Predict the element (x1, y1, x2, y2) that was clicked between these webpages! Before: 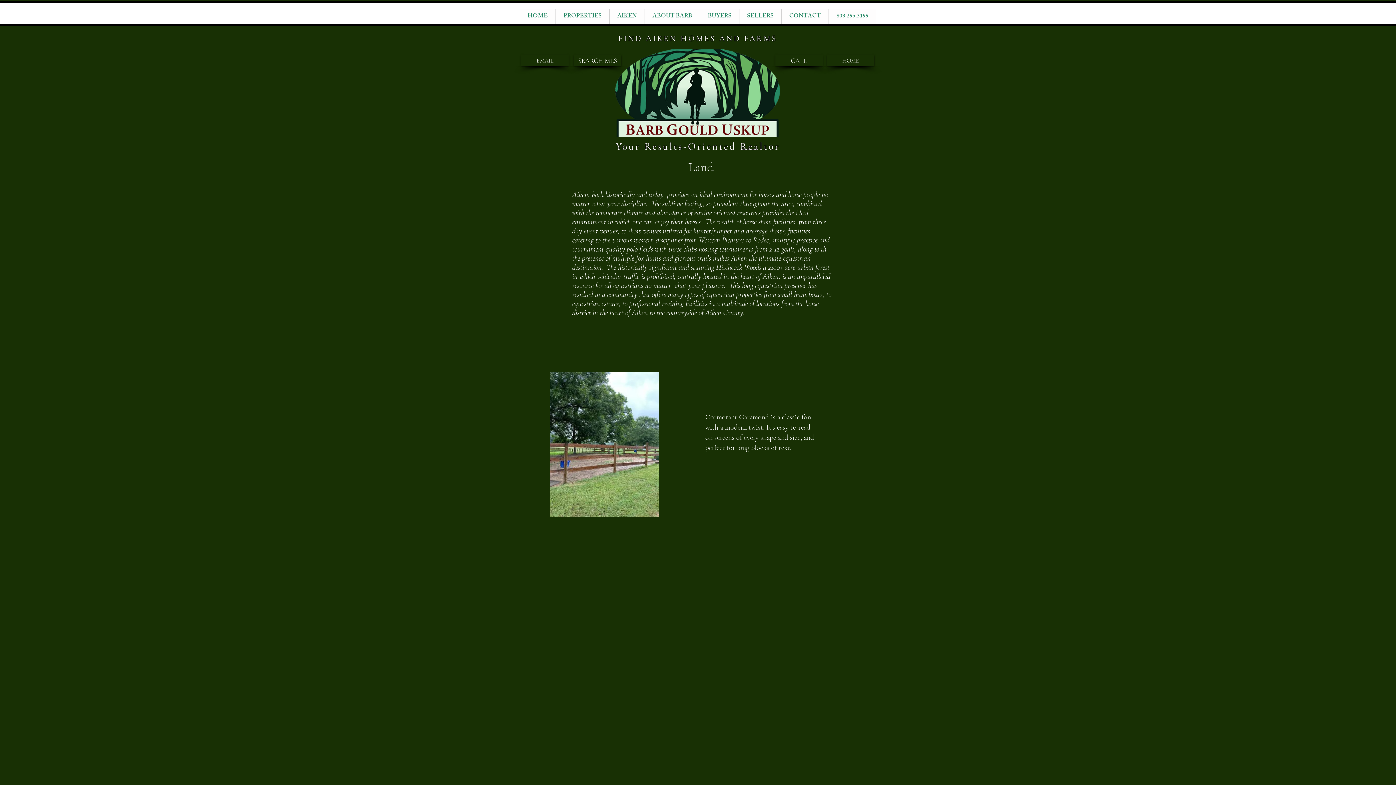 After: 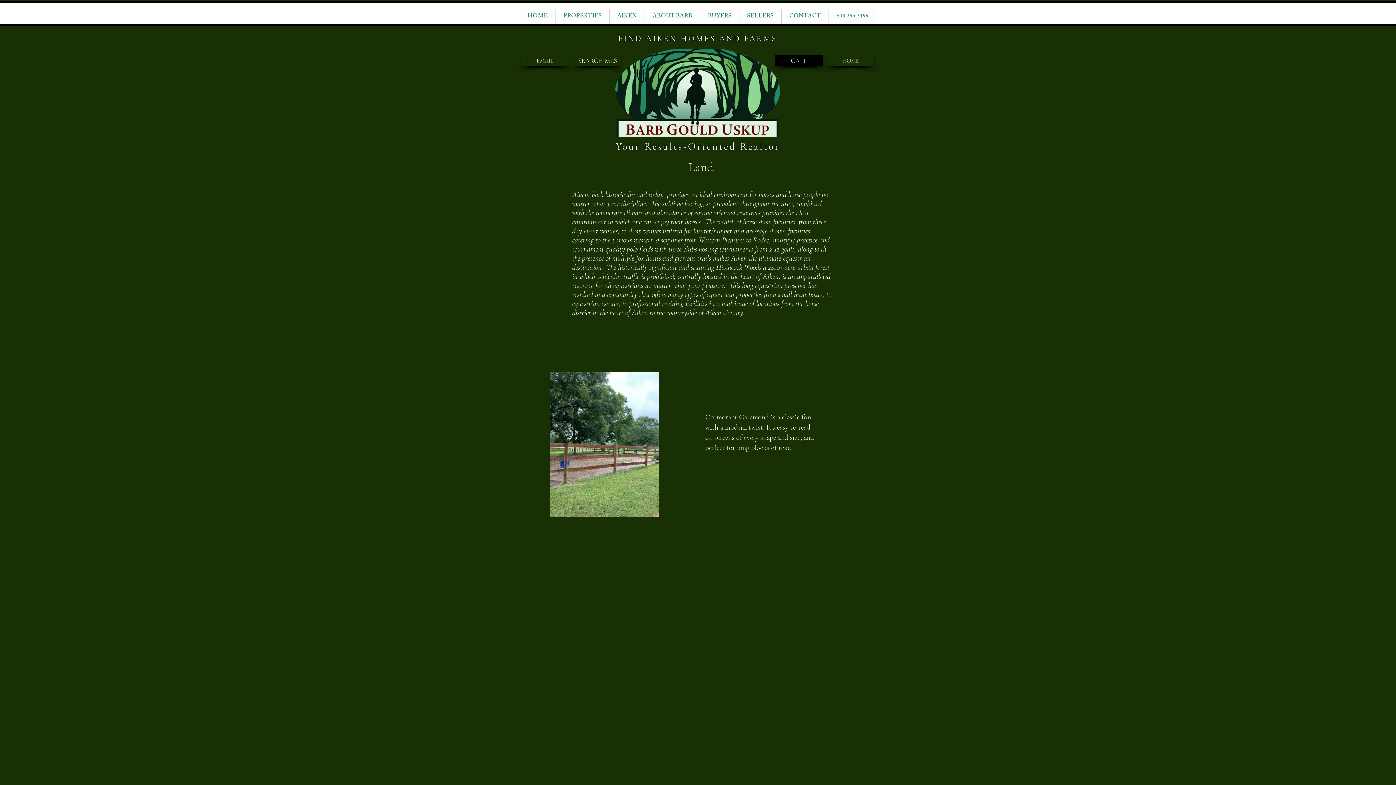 Action: label: CALL bbox: (775, 55, 822, 66)